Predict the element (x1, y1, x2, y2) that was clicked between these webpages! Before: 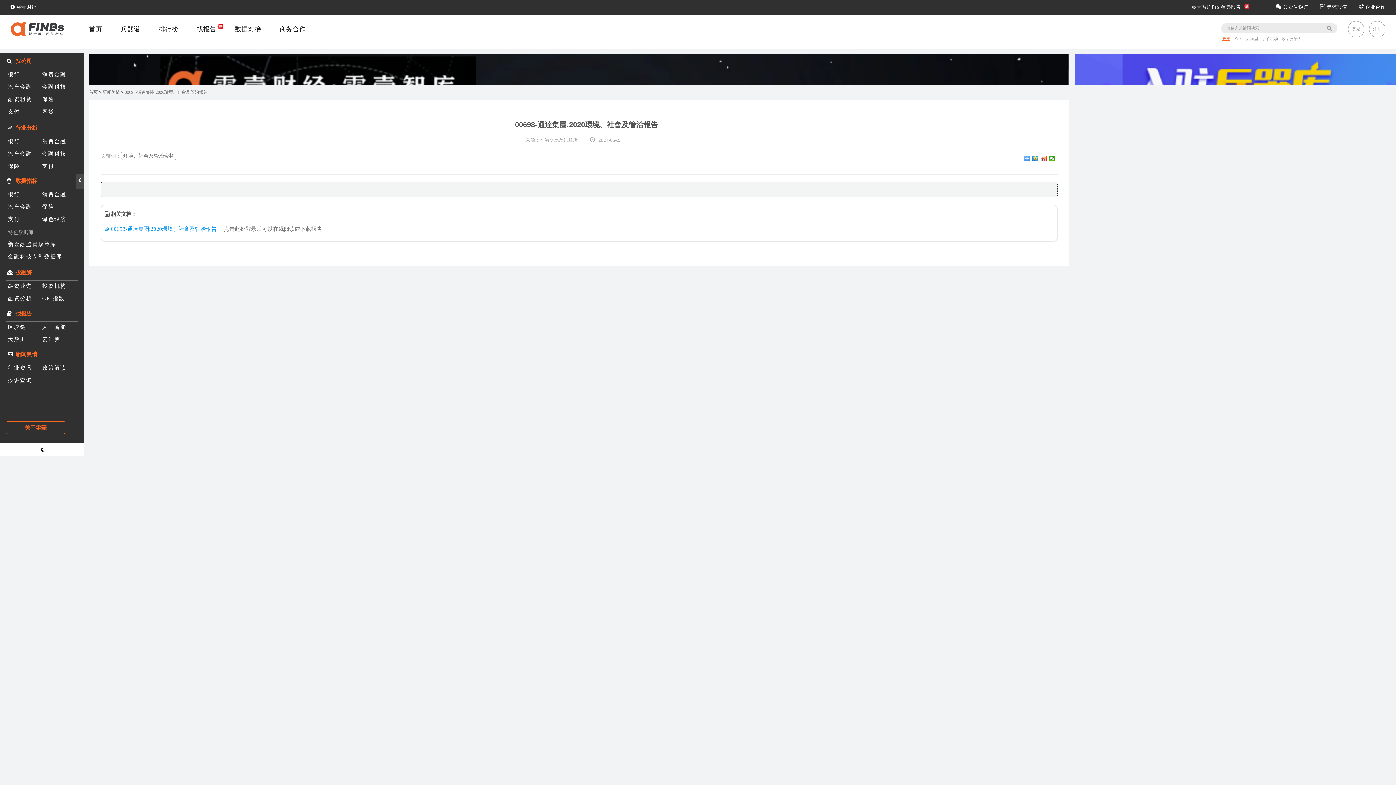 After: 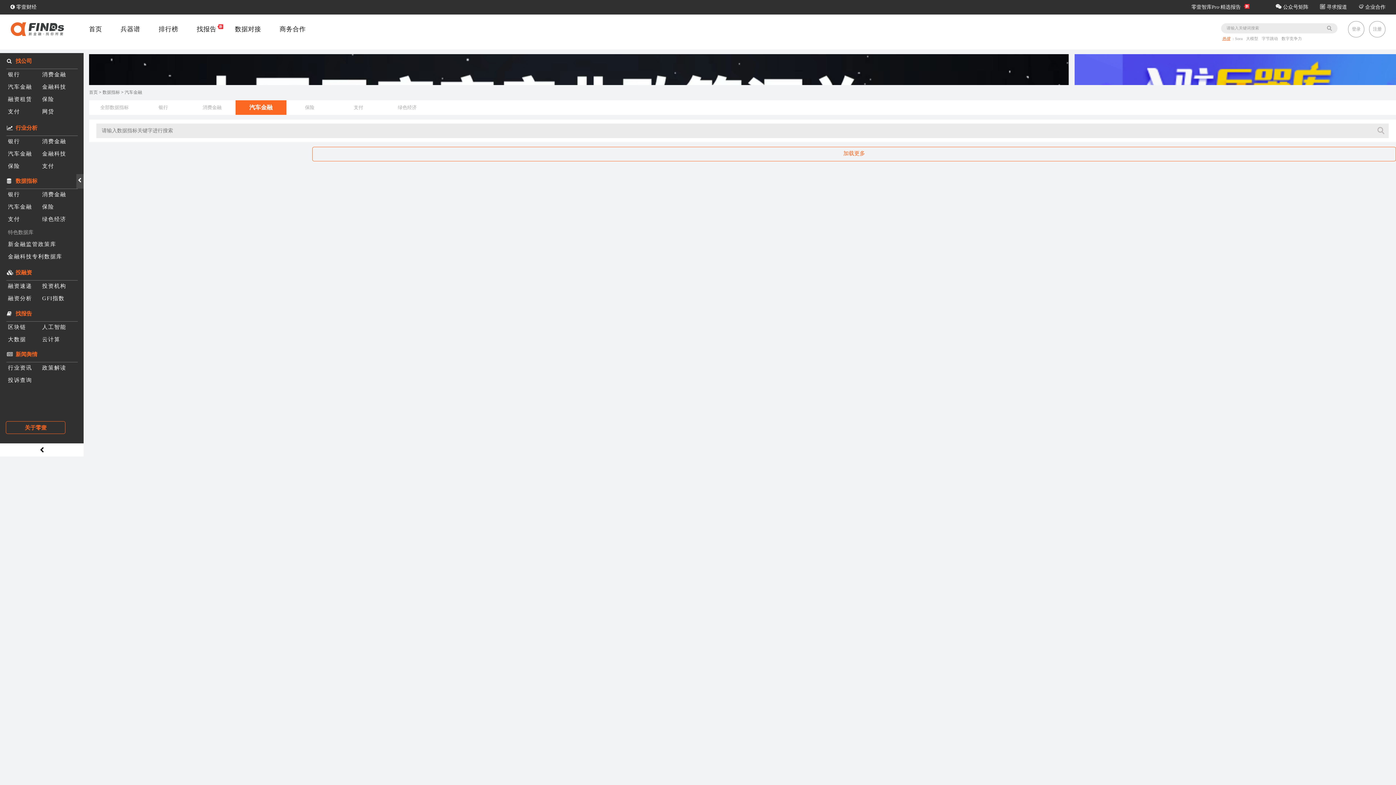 Action: label: 汽车金融 bbox: (8, 201, 42, 212)